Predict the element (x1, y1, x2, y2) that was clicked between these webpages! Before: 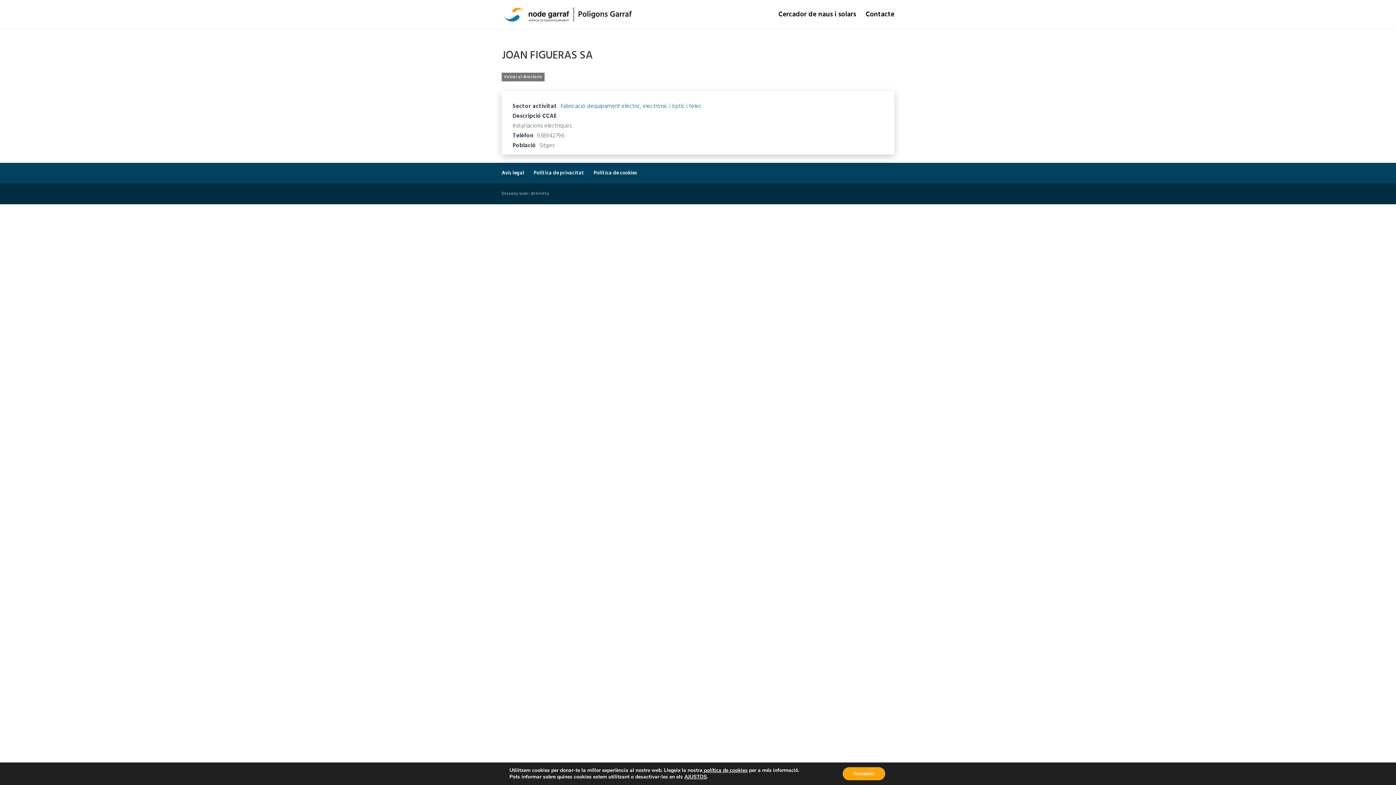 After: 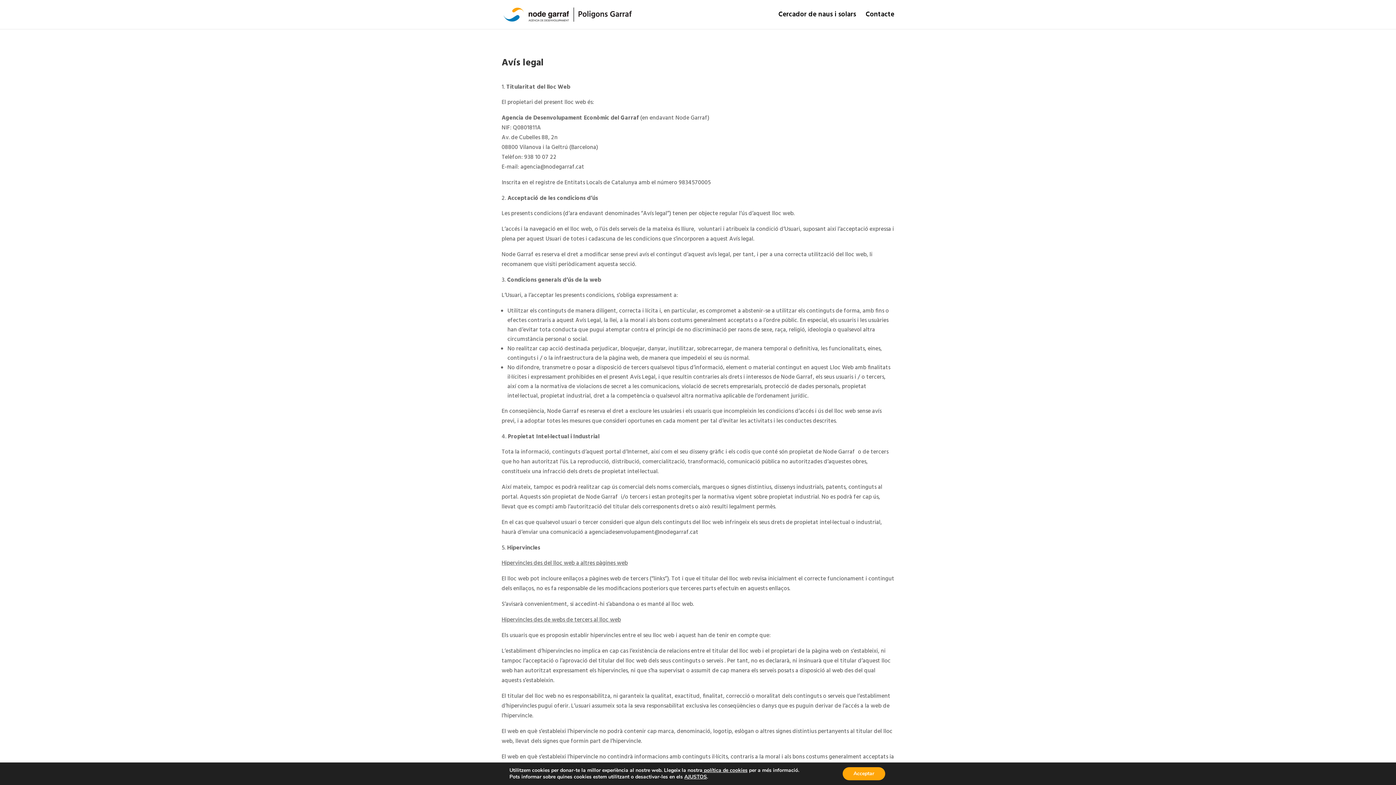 Action: bbox: (501, 169, 524, 177) label: Avís legal